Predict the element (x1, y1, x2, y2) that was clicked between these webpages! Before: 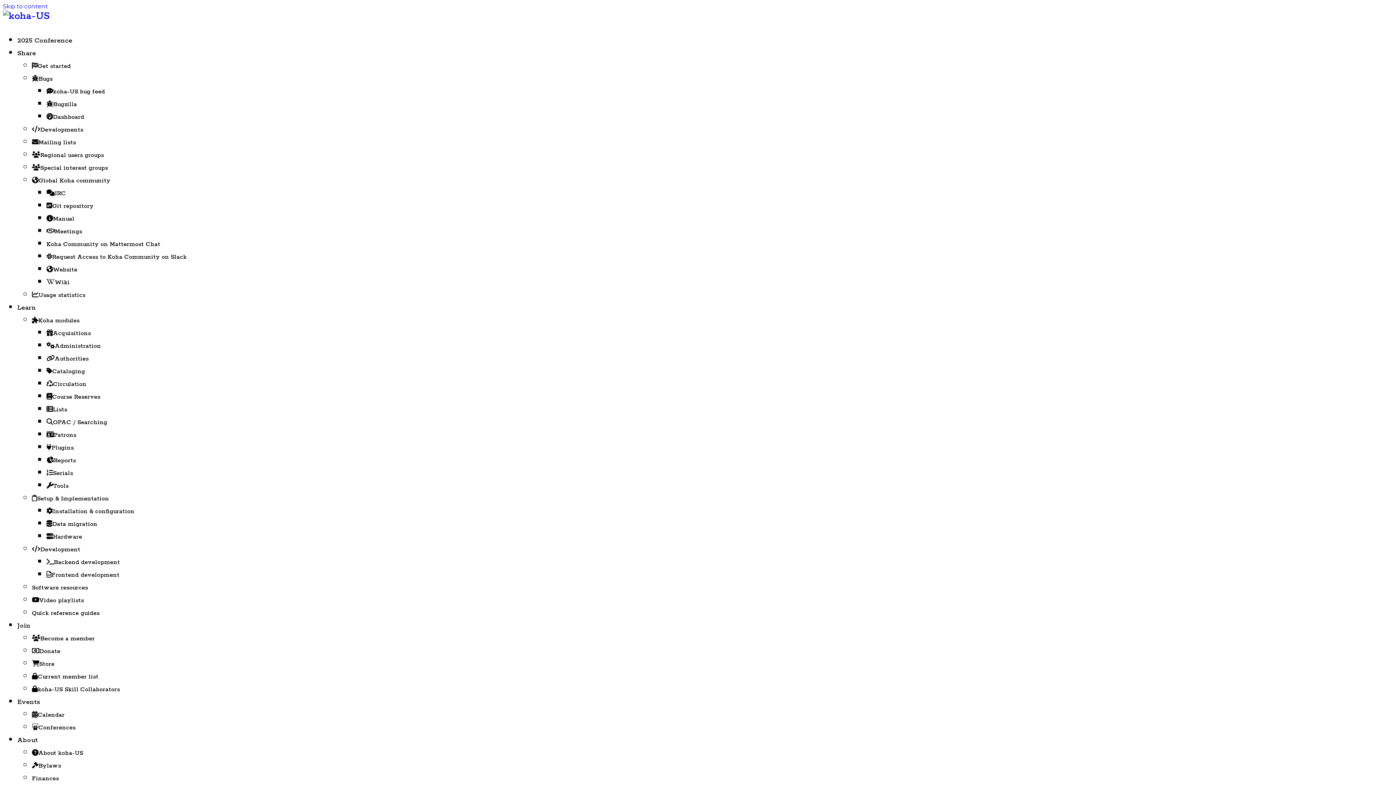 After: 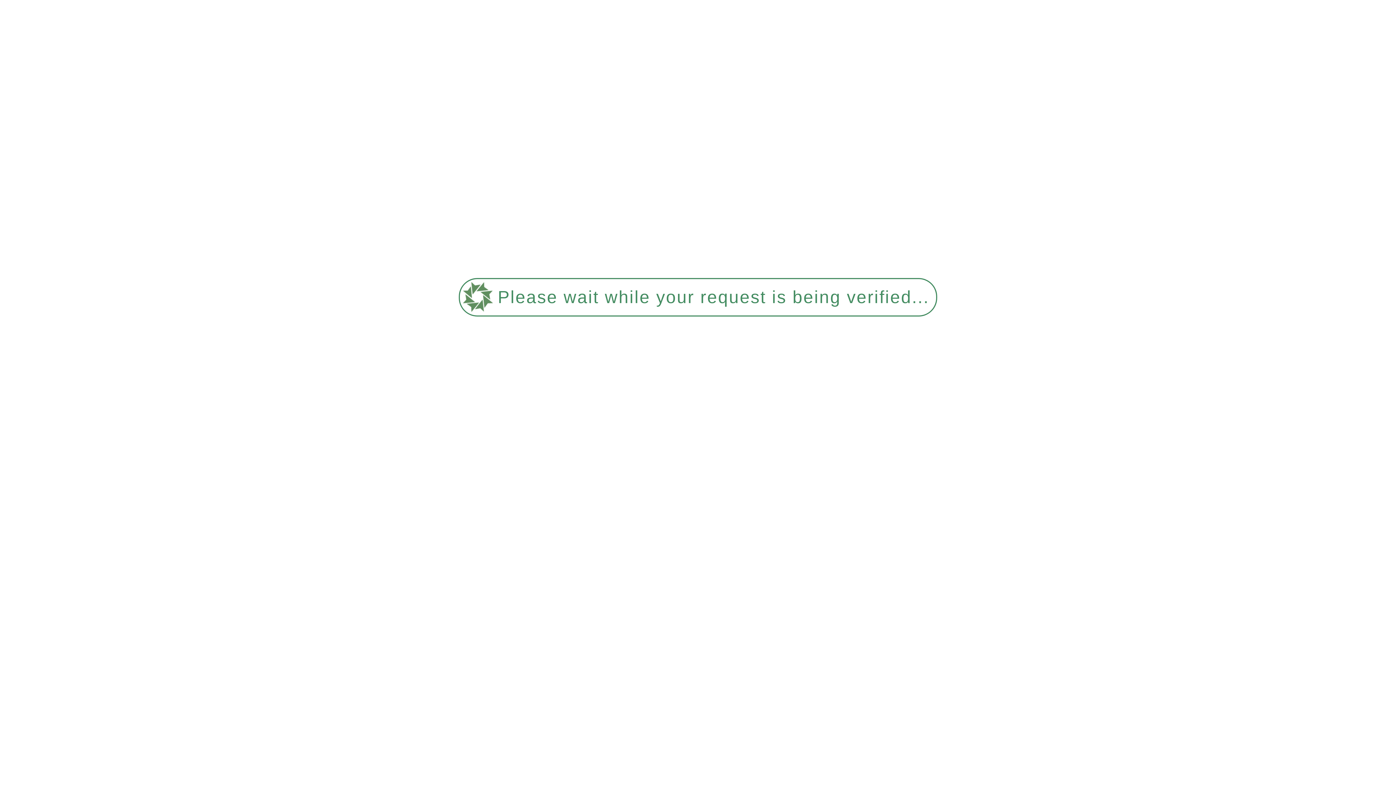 Action: bbox: (32, 75, 52, 82) label: Bugs